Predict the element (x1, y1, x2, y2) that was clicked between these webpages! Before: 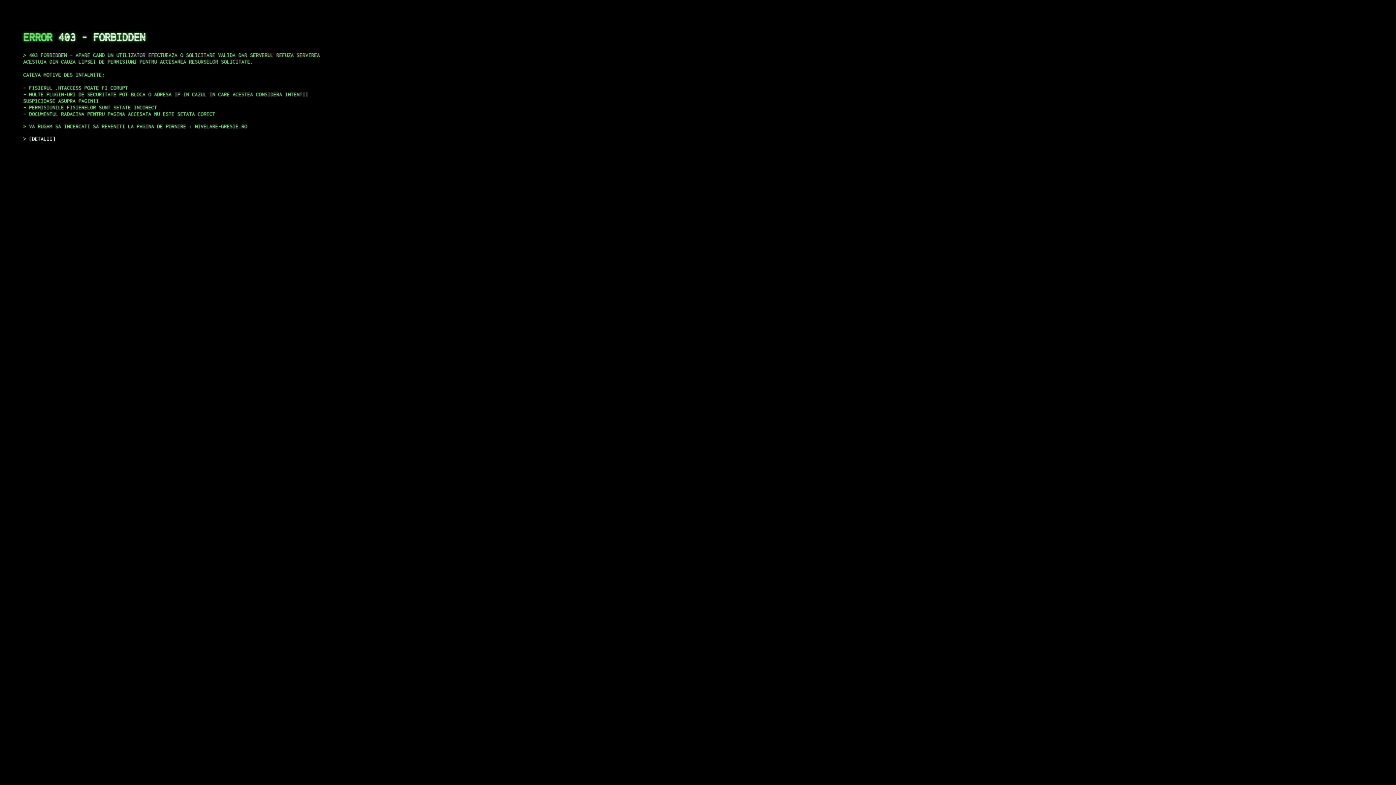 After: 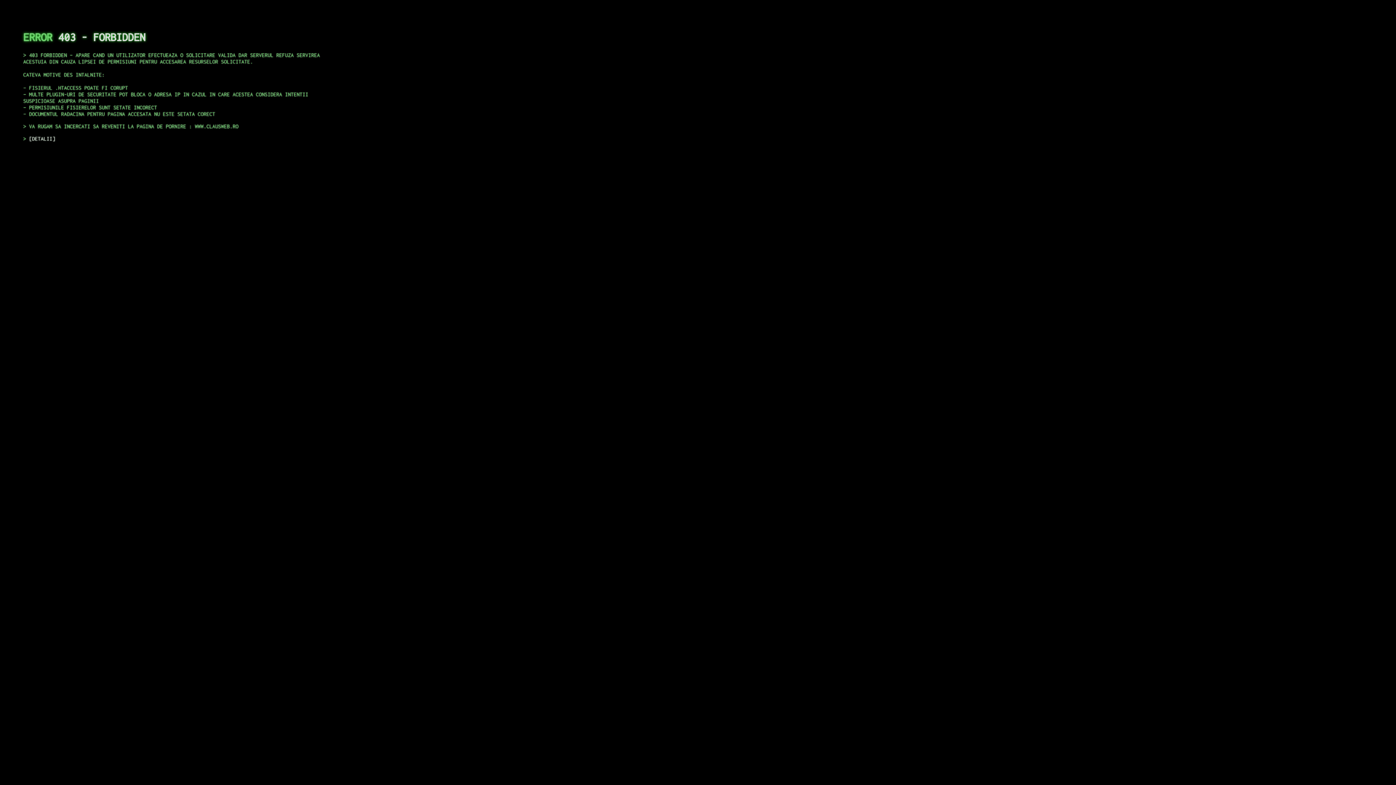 Action: bbox: (29, 135, 55, 141) label: DETALII